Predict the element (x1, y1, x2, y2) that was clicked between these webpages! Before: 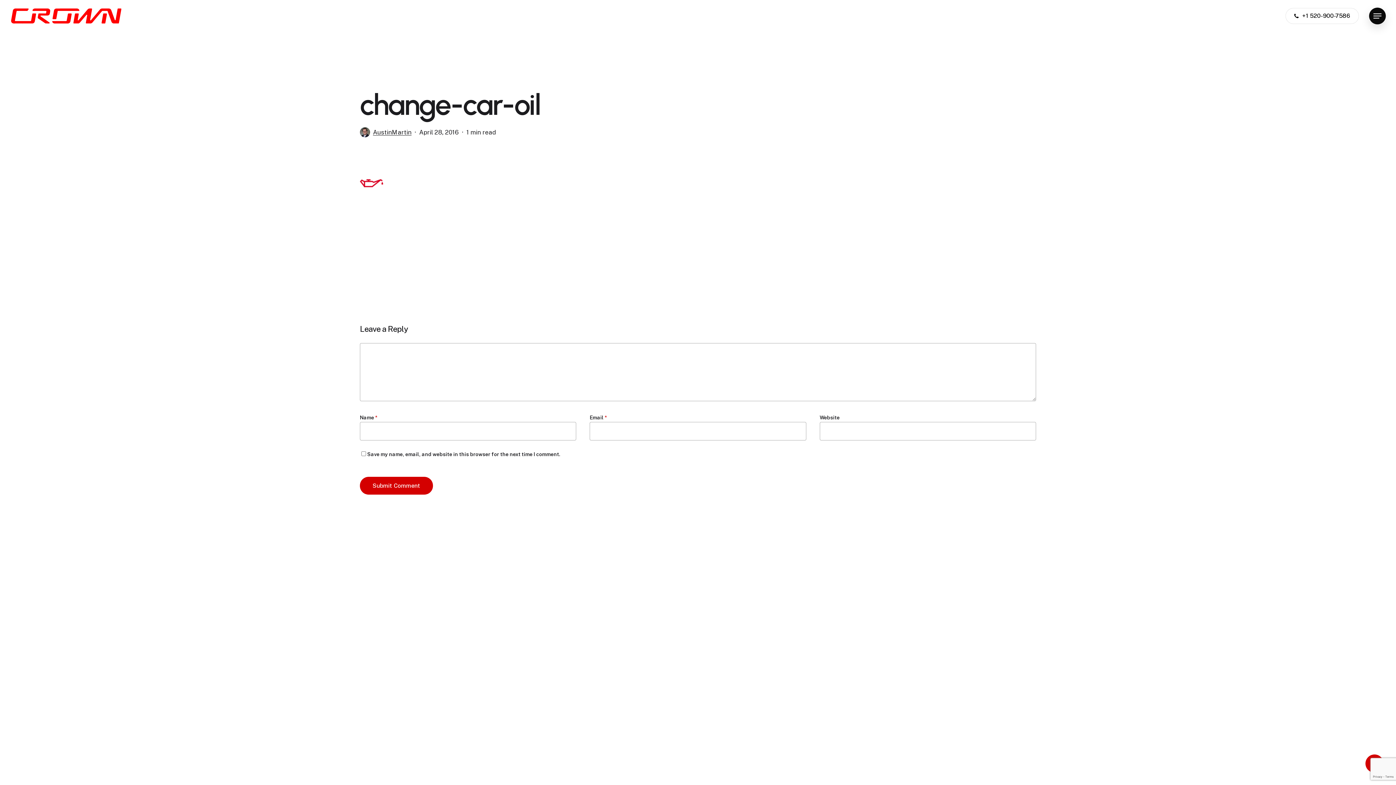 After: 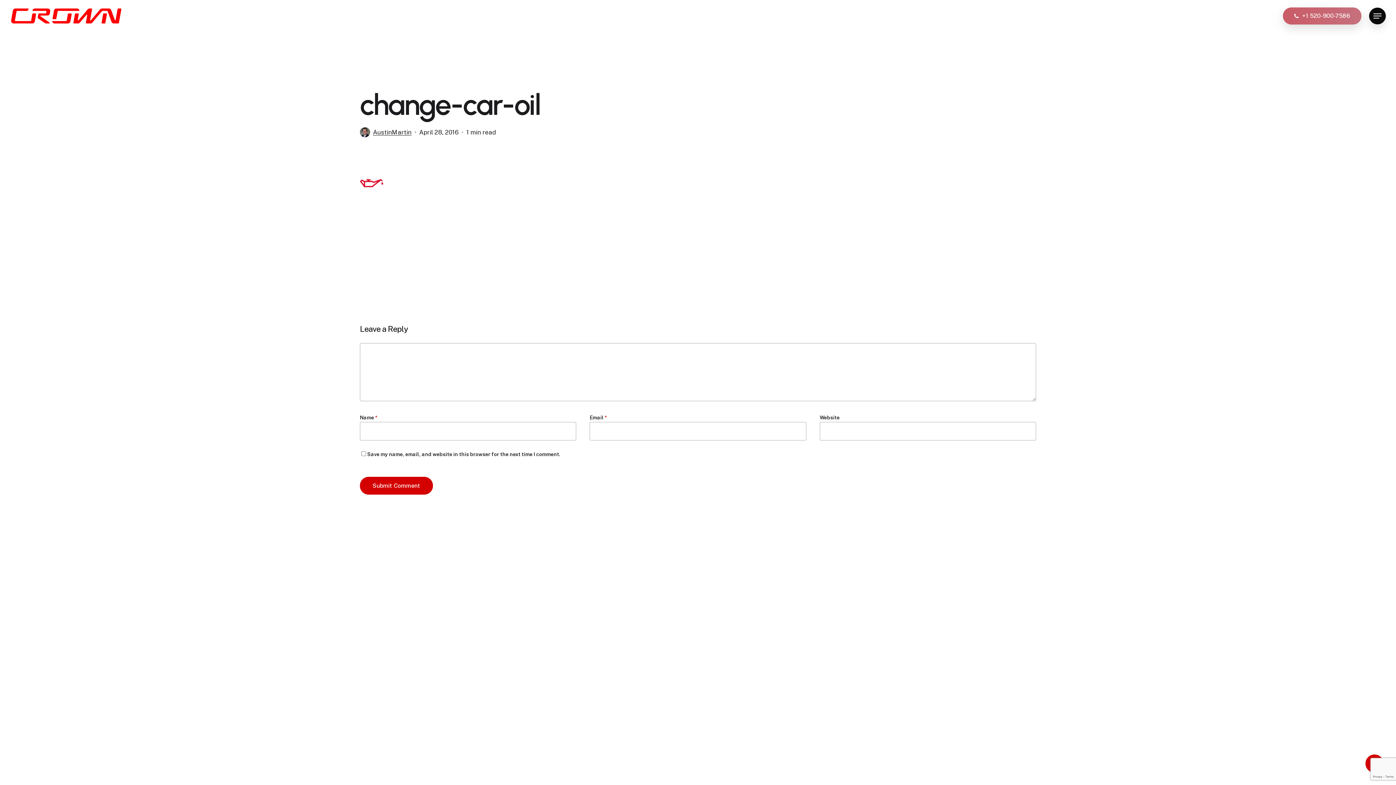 Action: bbox: (1285, 8, 1359, 23) label: +1 520-900-7586